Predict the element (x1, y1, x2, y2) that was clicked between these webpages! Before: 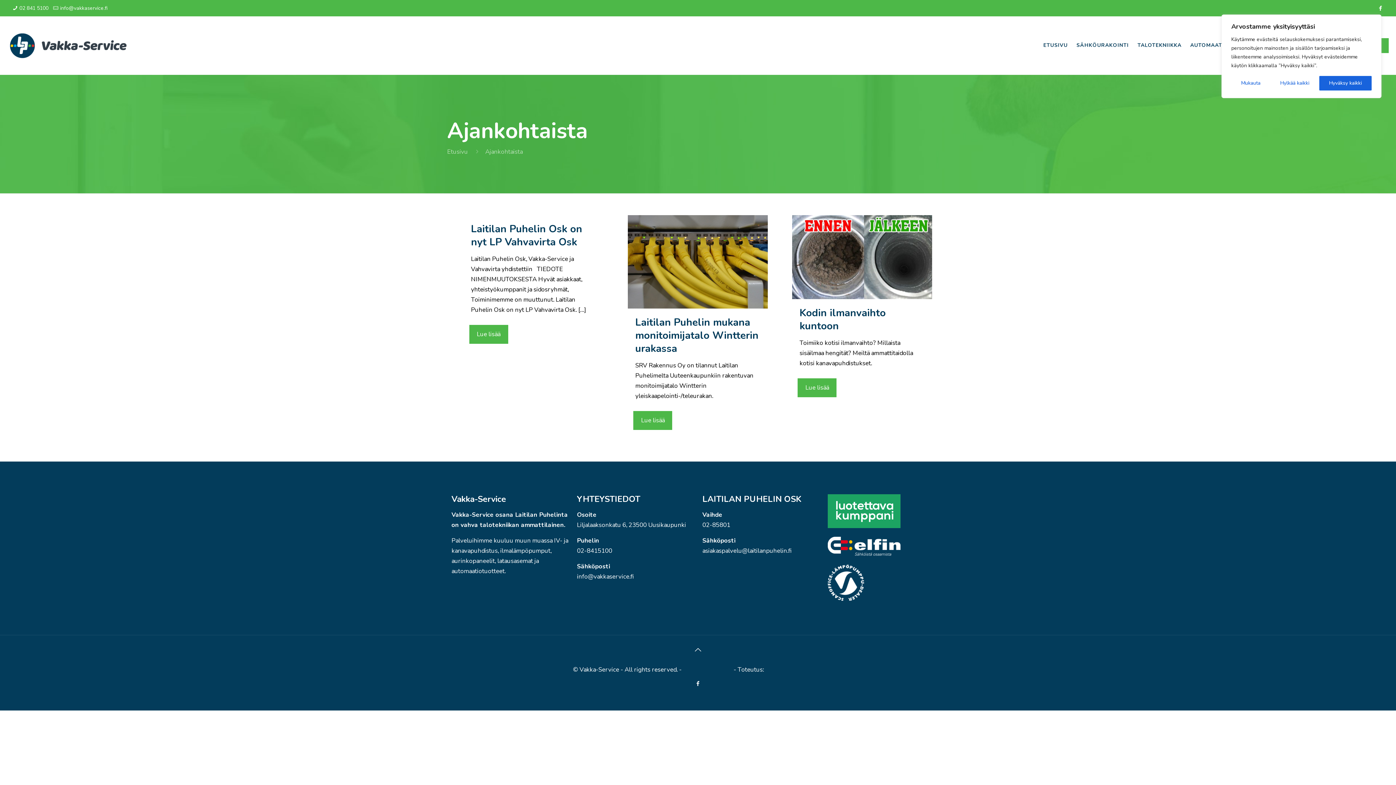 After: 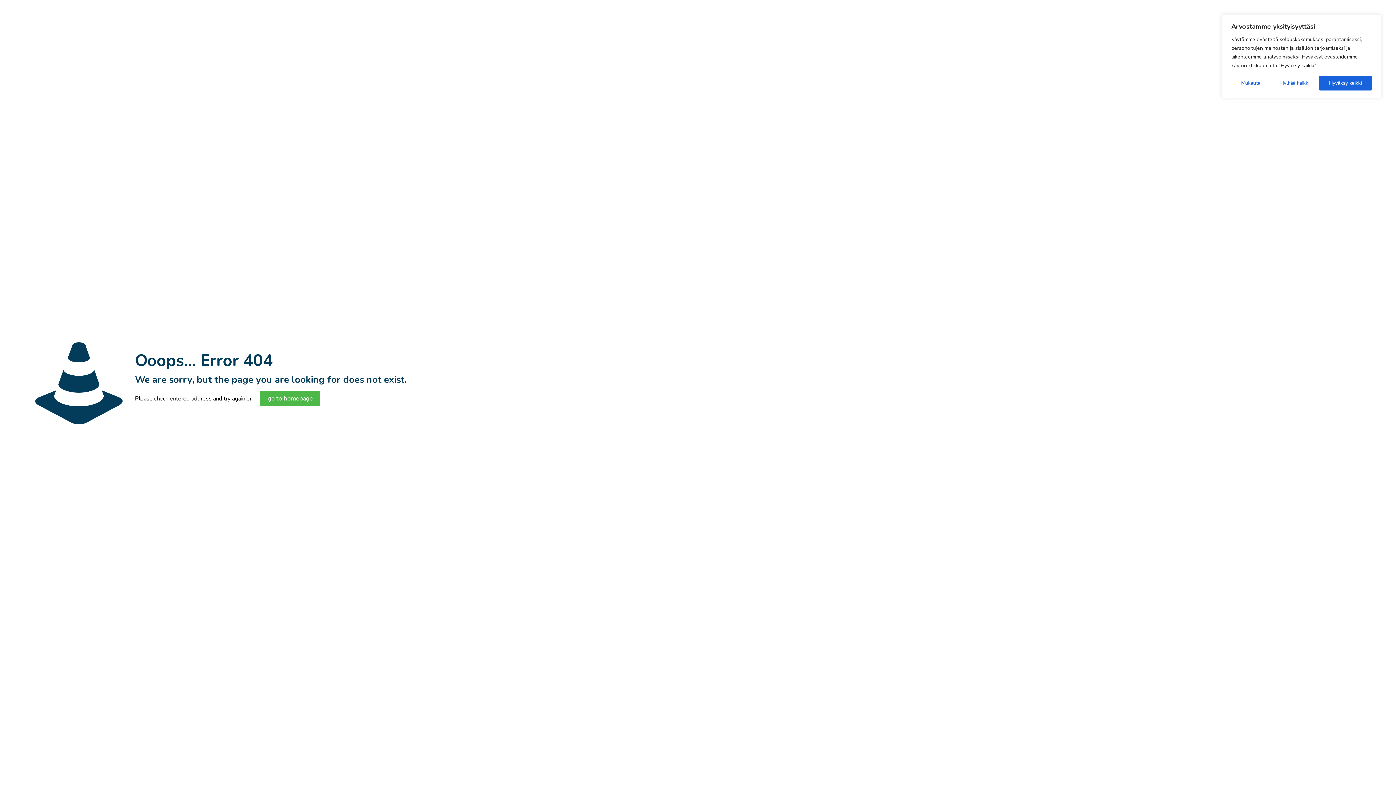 Action: bbox: (577, 588, 666, 596) label: Katso laajemmat yhteystiedot >>